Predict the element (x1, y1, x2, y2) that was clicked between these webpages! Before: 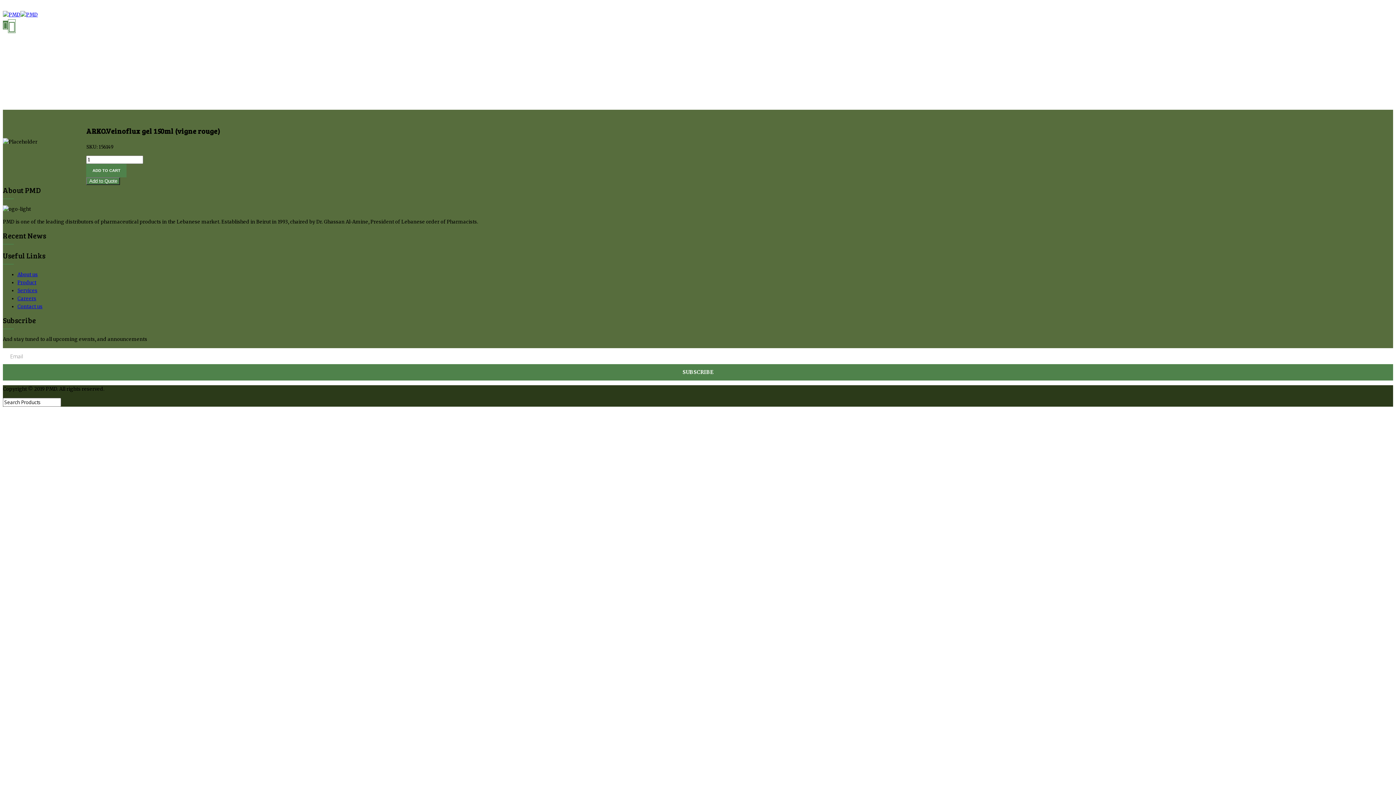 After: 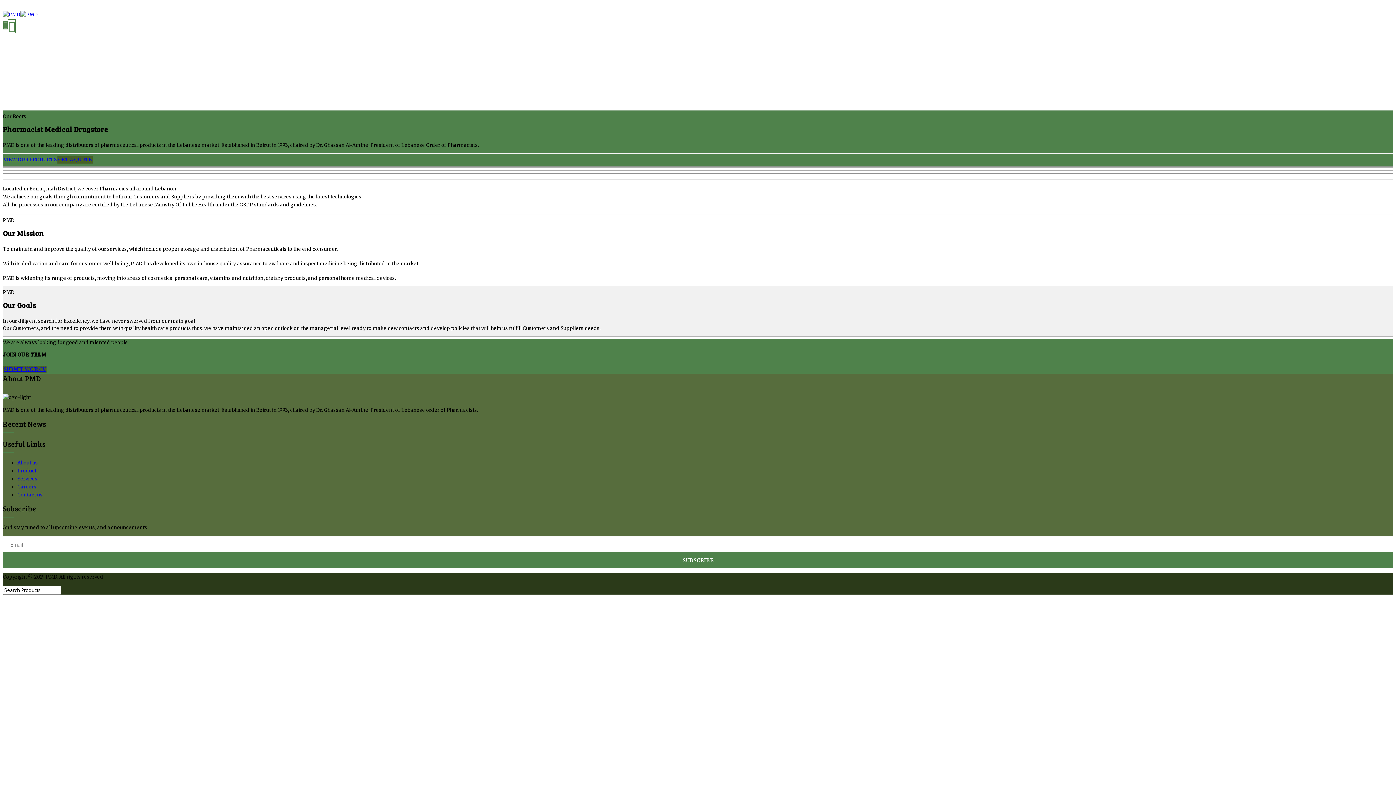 Action: label: About us bbox: (17, 271, 37, 277)